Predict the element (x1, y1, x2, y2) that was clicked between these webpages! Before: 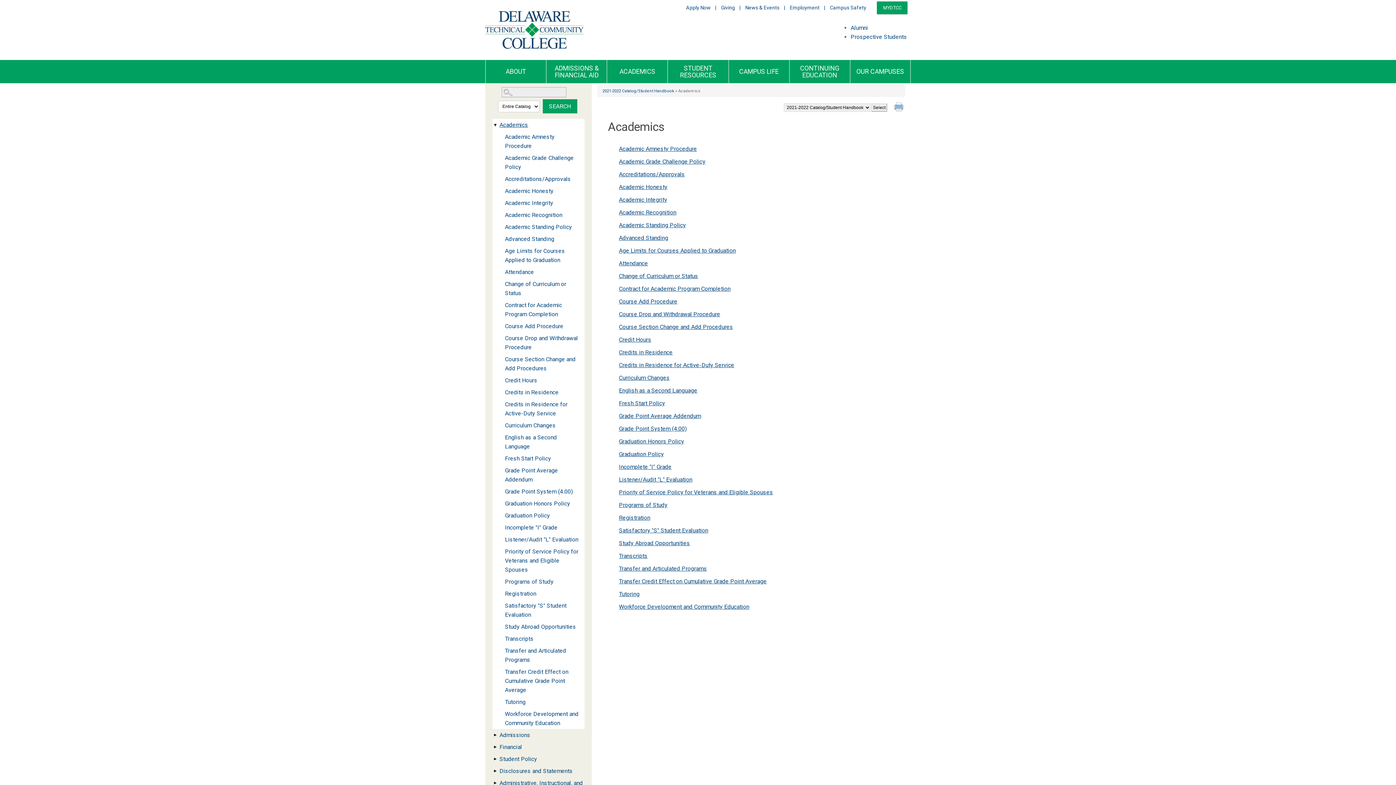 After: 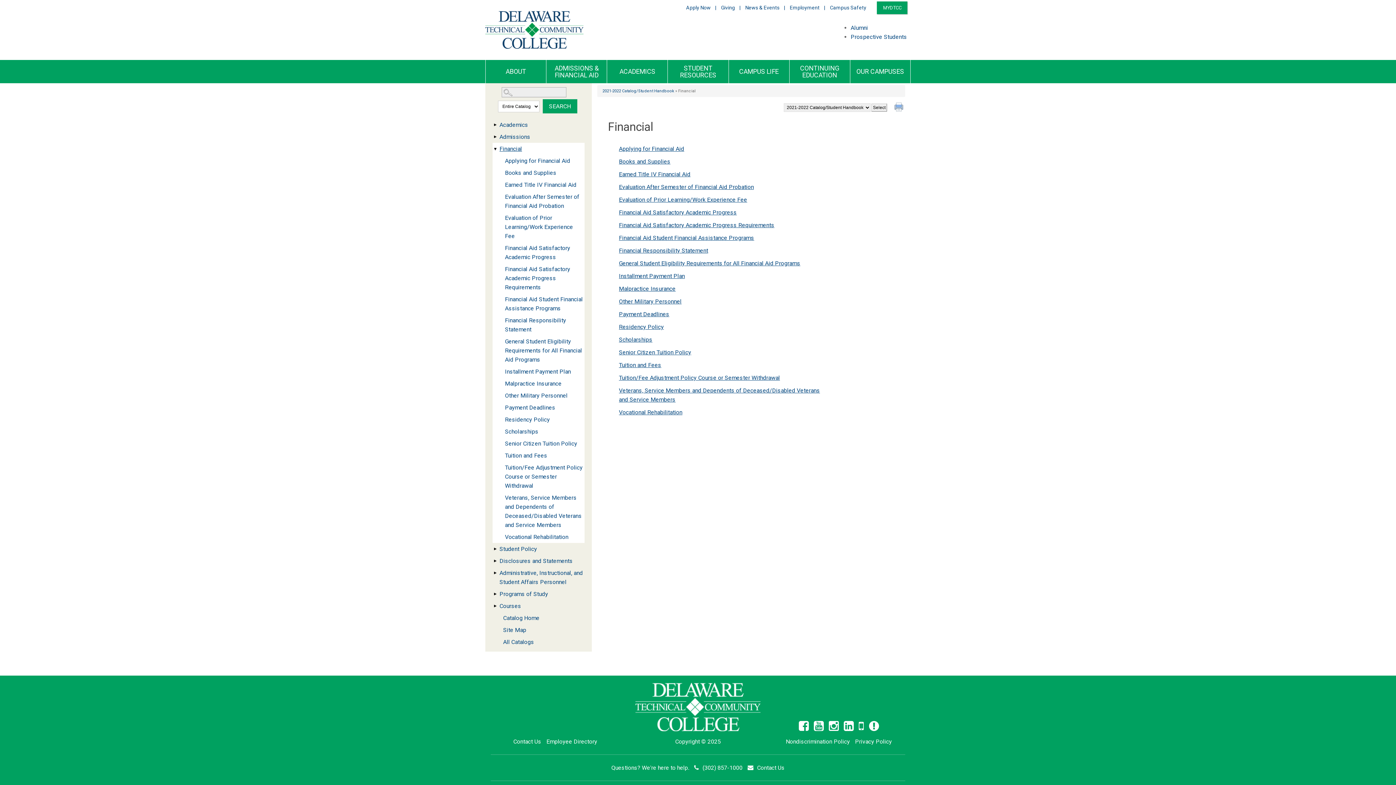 Action: label: Financial bbox: (498, 741, 584, 753)